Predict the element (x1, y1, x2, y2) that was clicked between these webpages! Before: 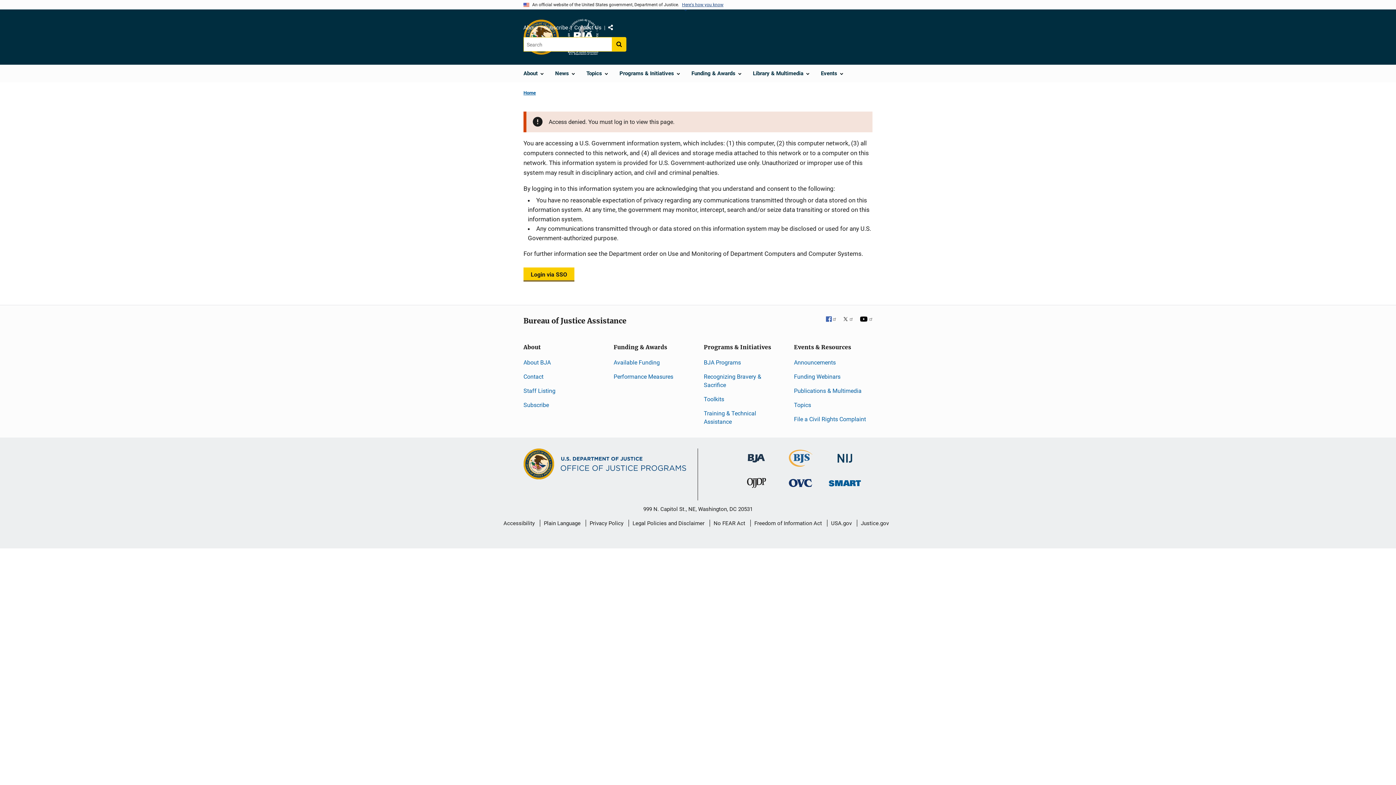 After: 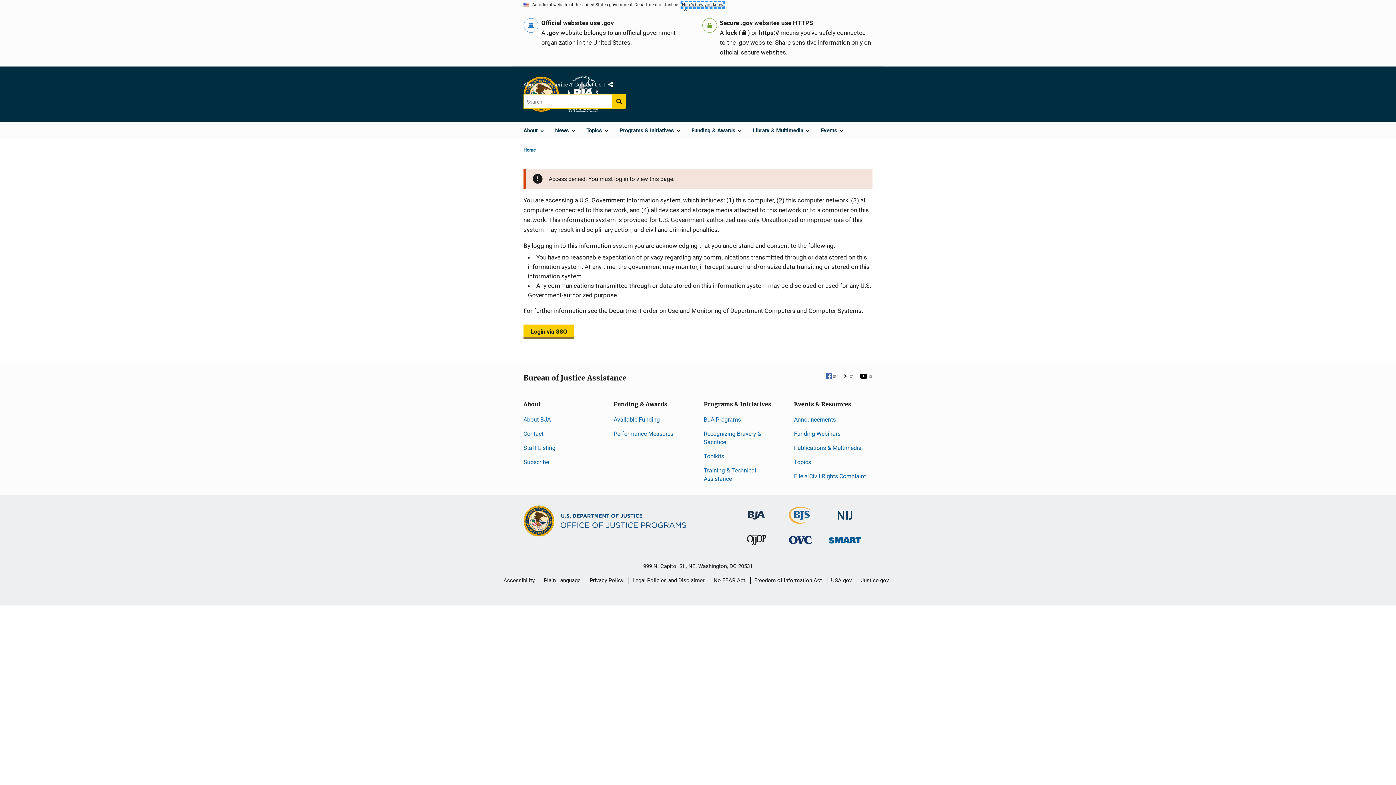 Action: label: Here's how you know bbox: (682, 2, 723, 7)